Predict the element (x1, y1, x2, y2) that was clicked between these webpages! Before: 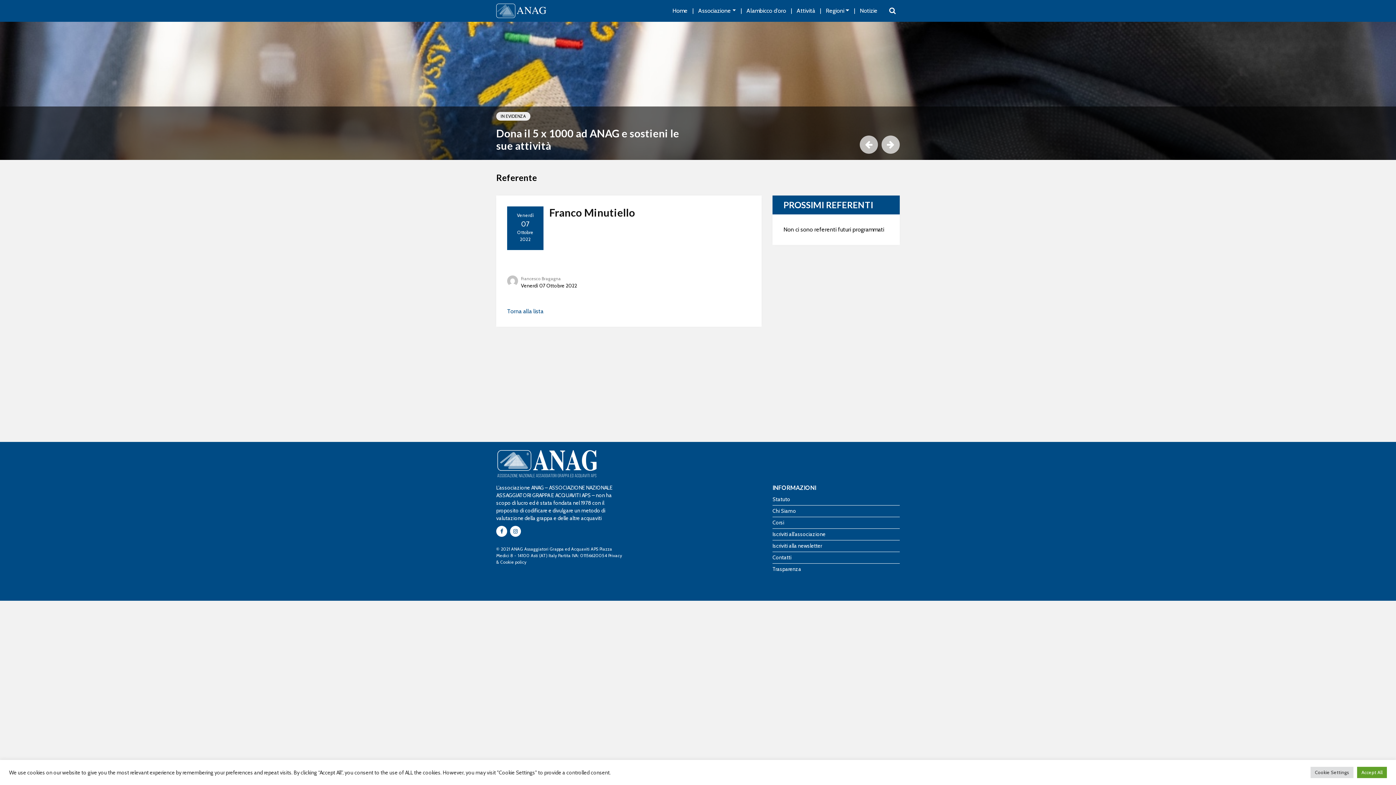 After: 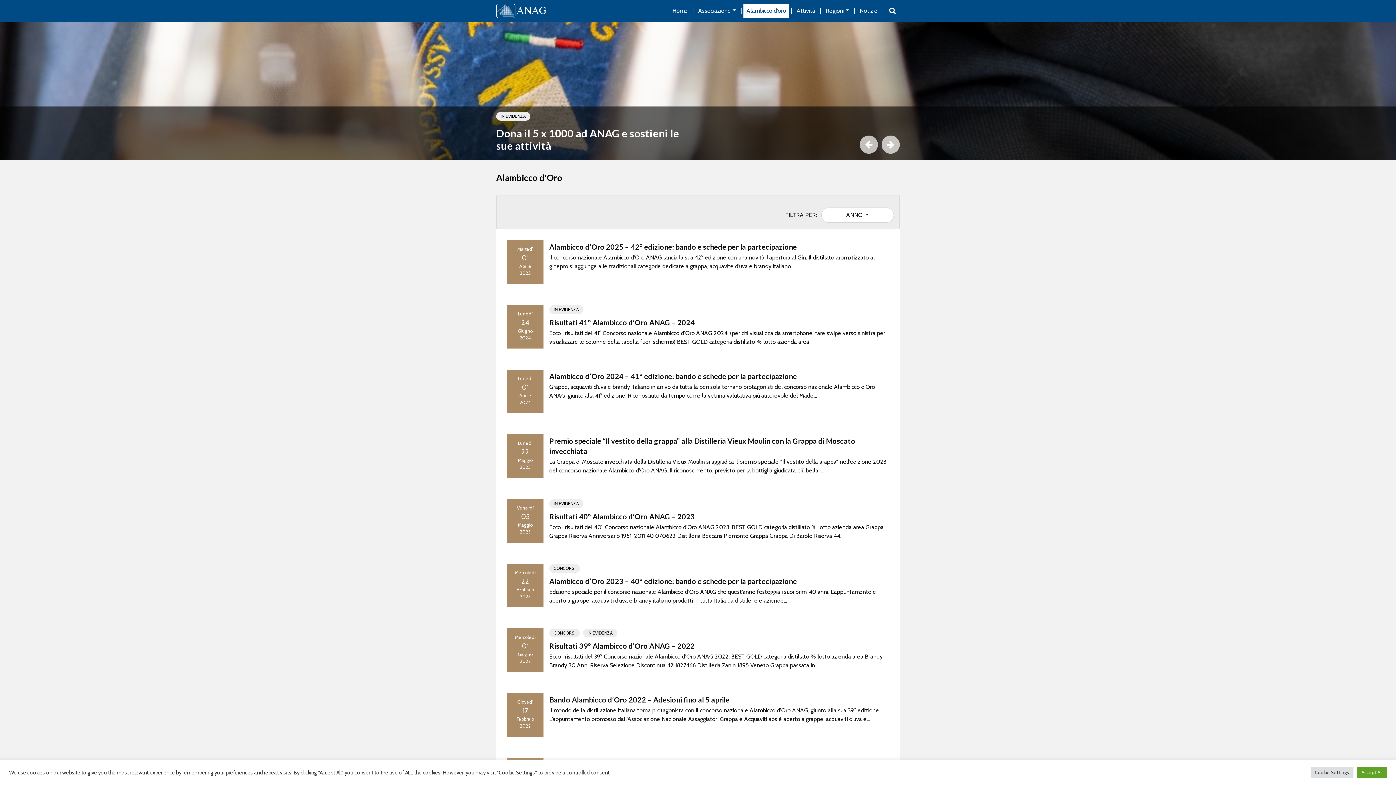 Action: label: Alambicco d’oro bbox: (743, 3, 789, 18)